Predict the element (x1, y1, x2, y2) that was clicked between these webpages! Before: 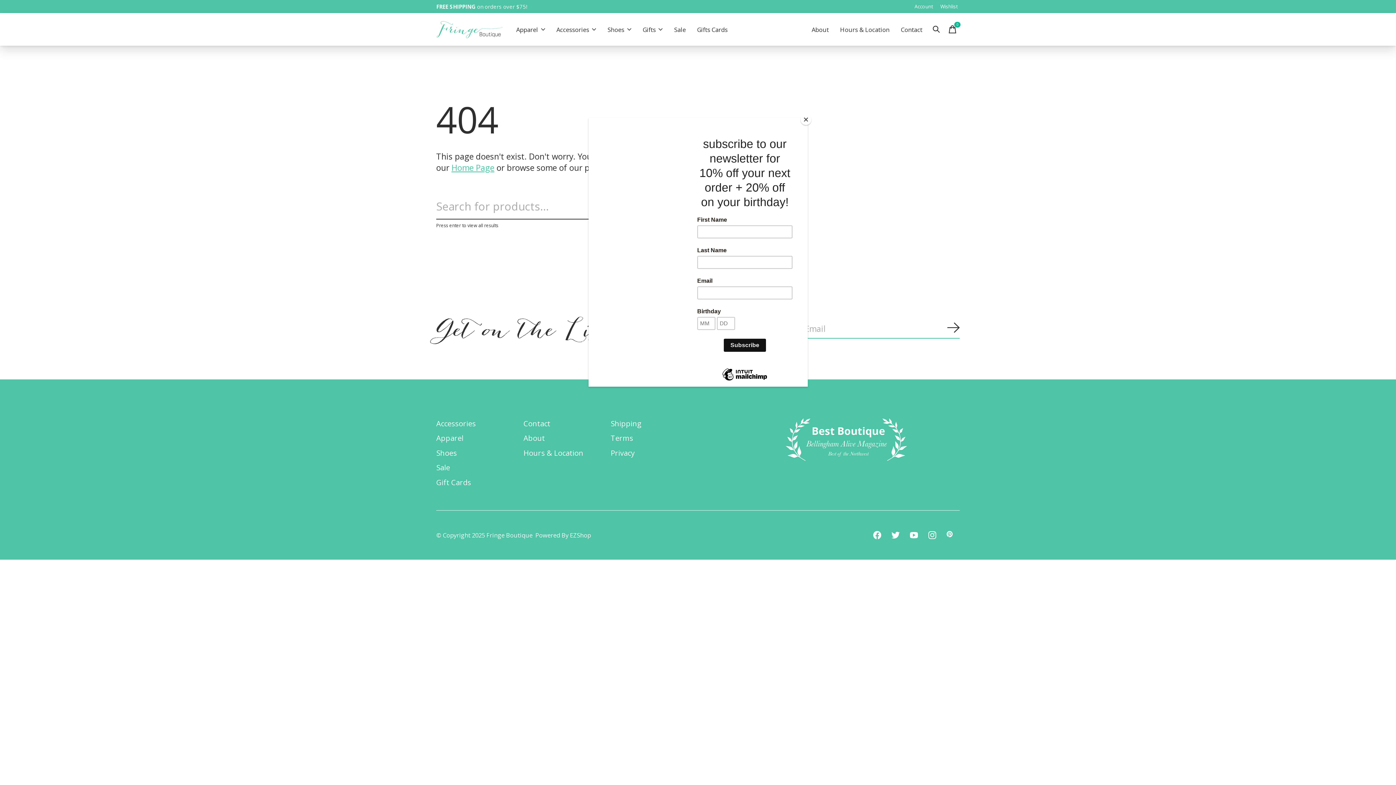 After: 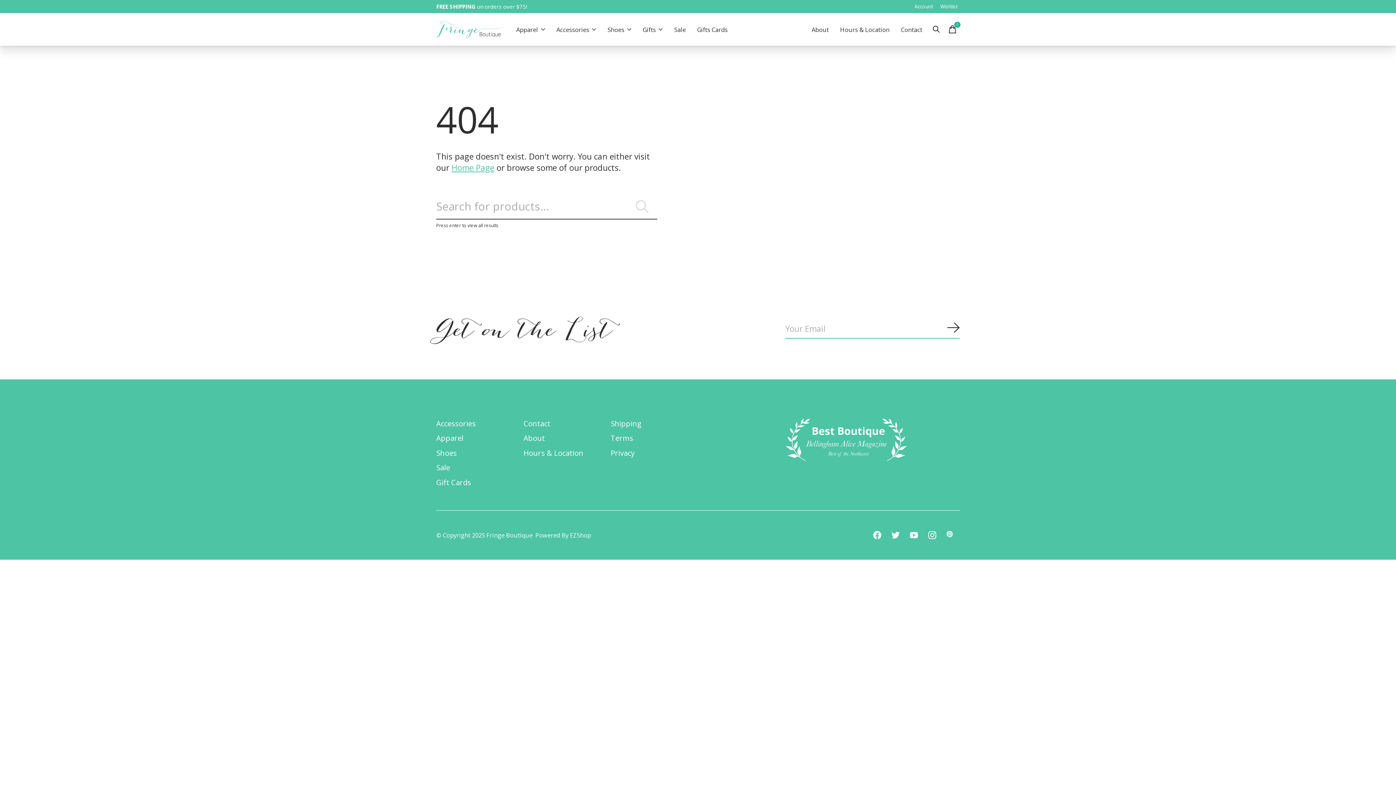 Action: bbox: (800, 114, 811, 125) label: Close